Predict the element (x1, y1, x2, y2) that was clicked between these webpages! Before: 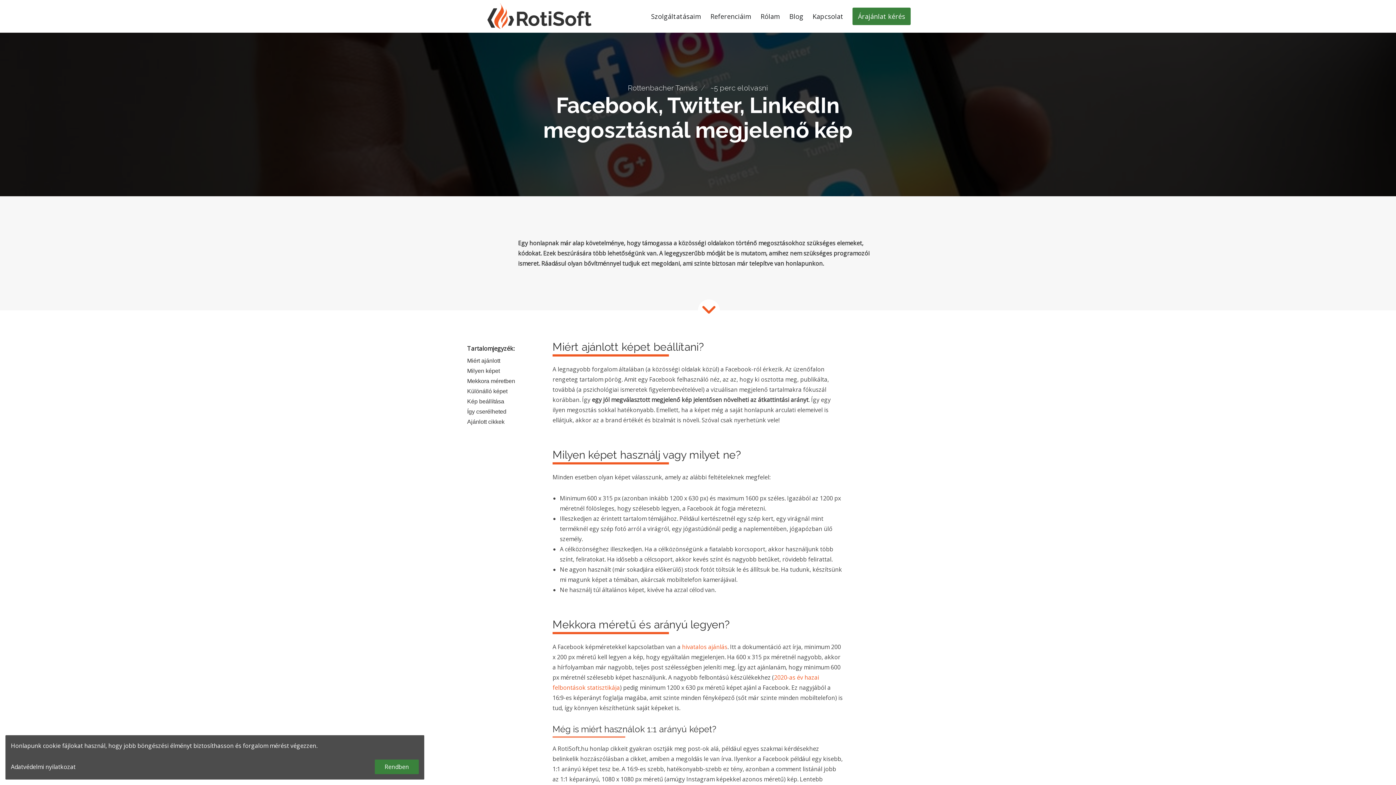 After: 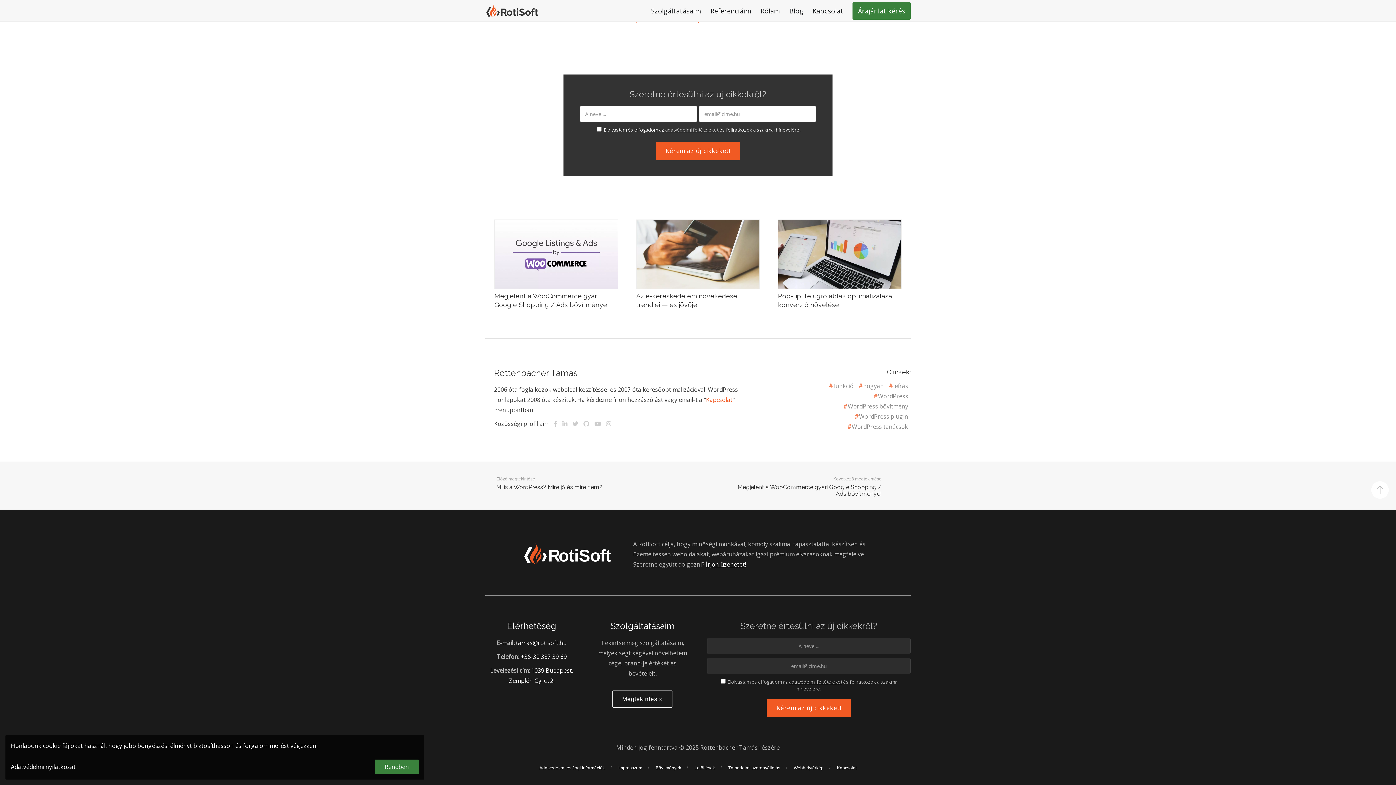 Action: label: Ajánlott cikkek bbox: (467, 418, 541, 425)